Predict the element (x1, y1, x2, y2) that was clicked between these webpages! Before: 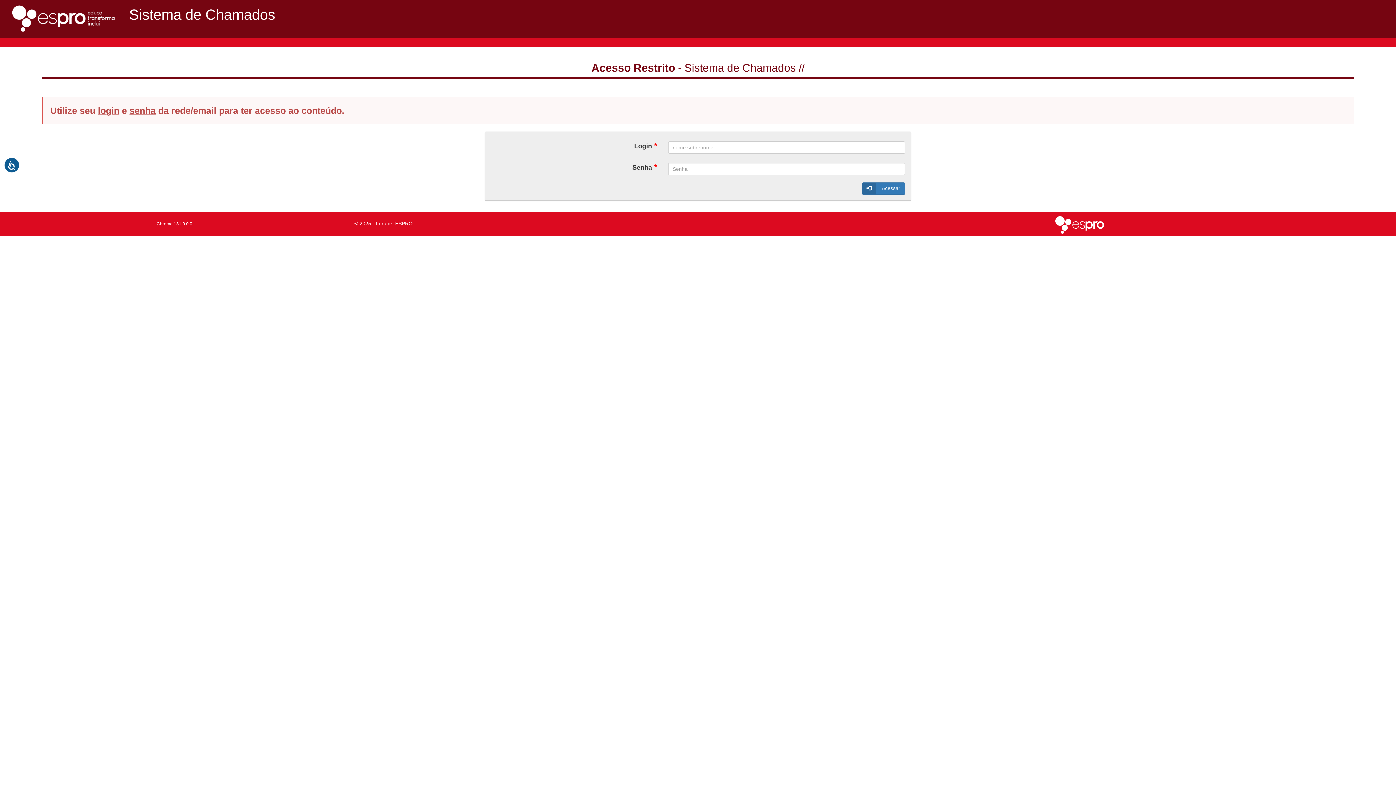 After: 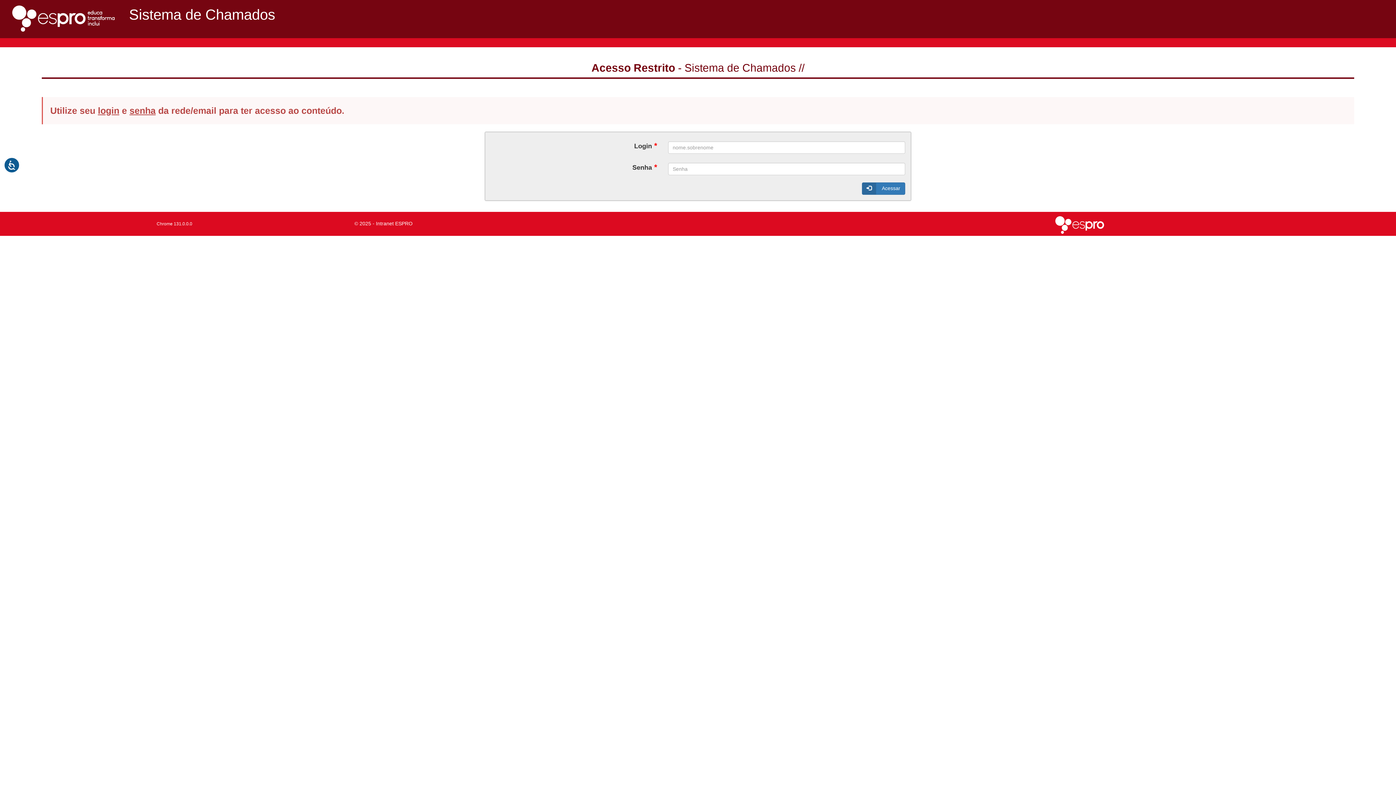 Action: bbox: (9, 15, 118, 21)